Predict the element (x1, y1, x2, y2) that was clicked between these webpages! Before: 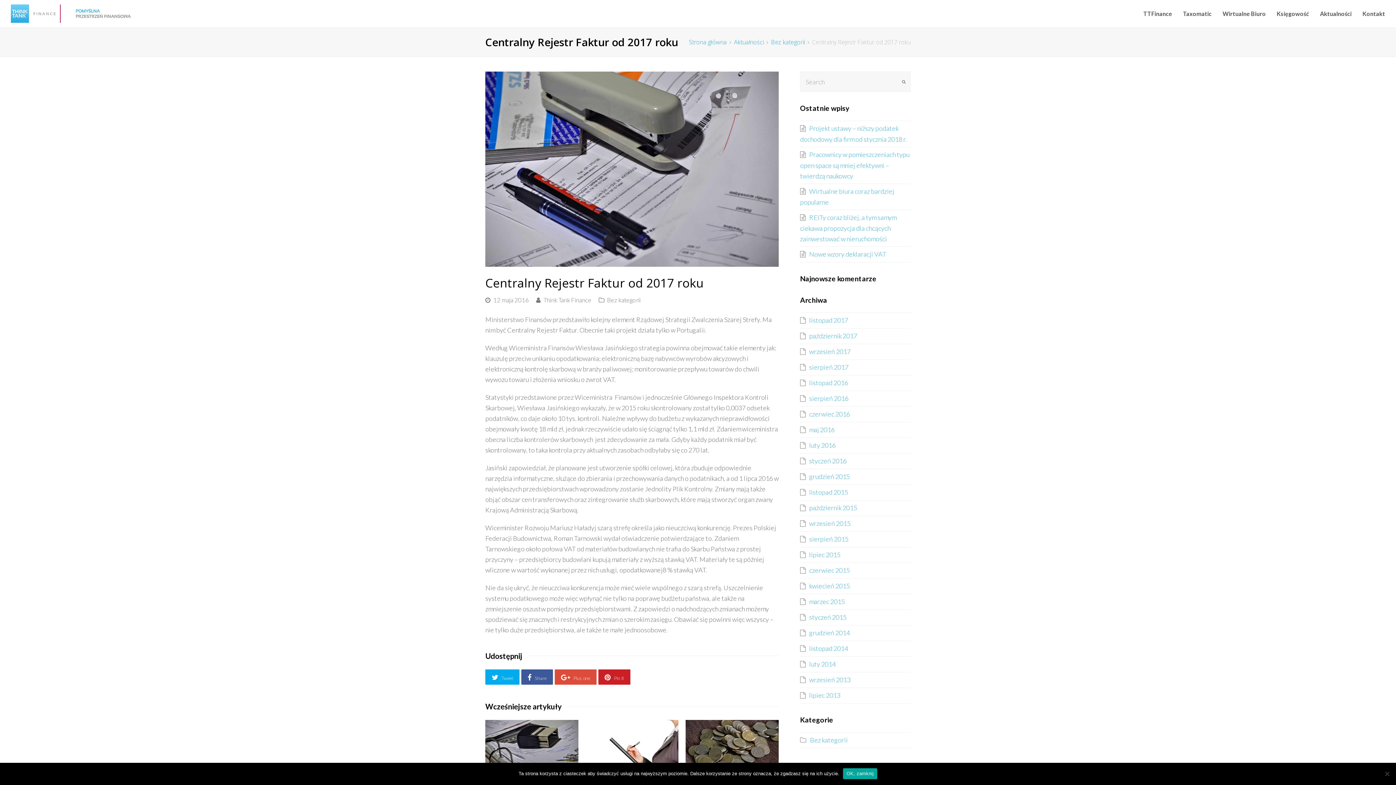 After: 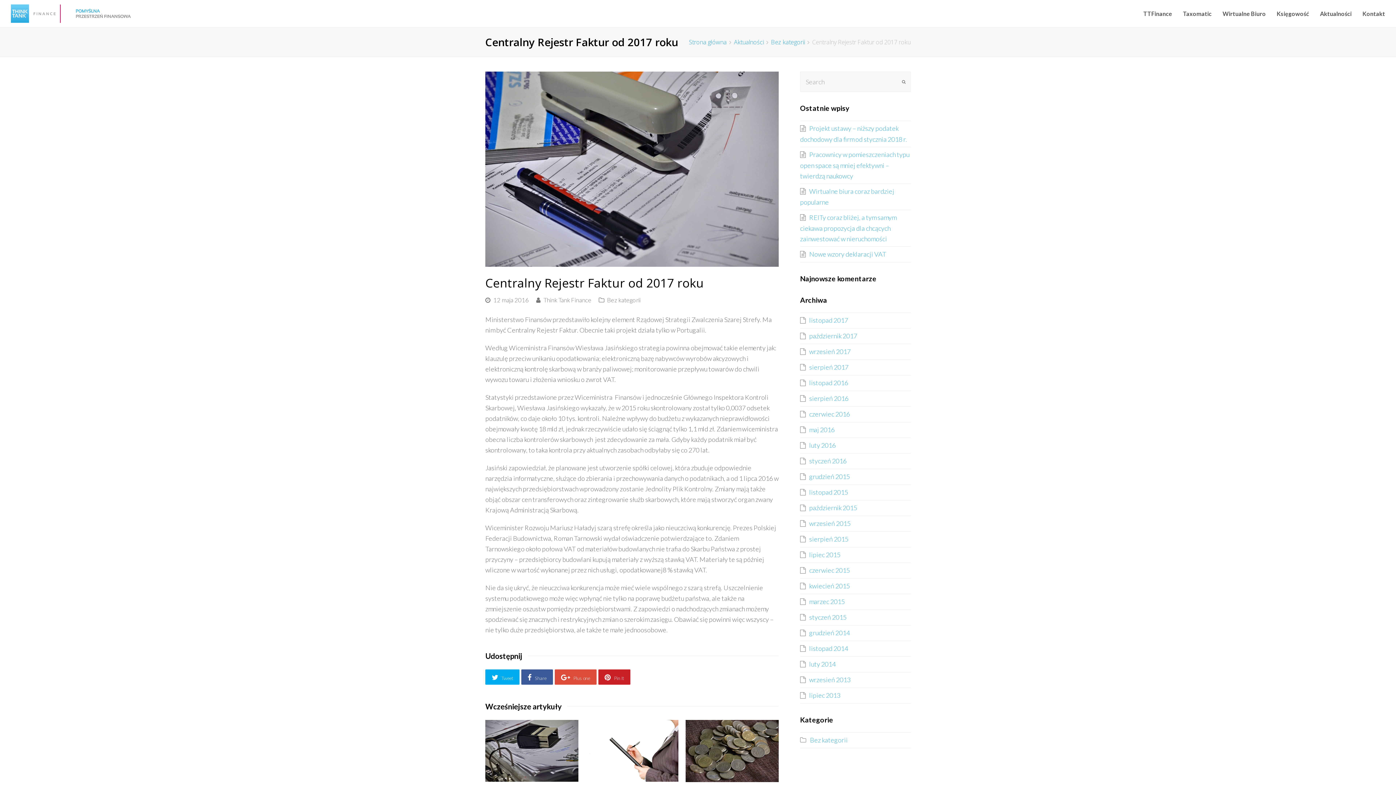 Action: bbox: (843, 768, 877, 779) label: OK, zamknij